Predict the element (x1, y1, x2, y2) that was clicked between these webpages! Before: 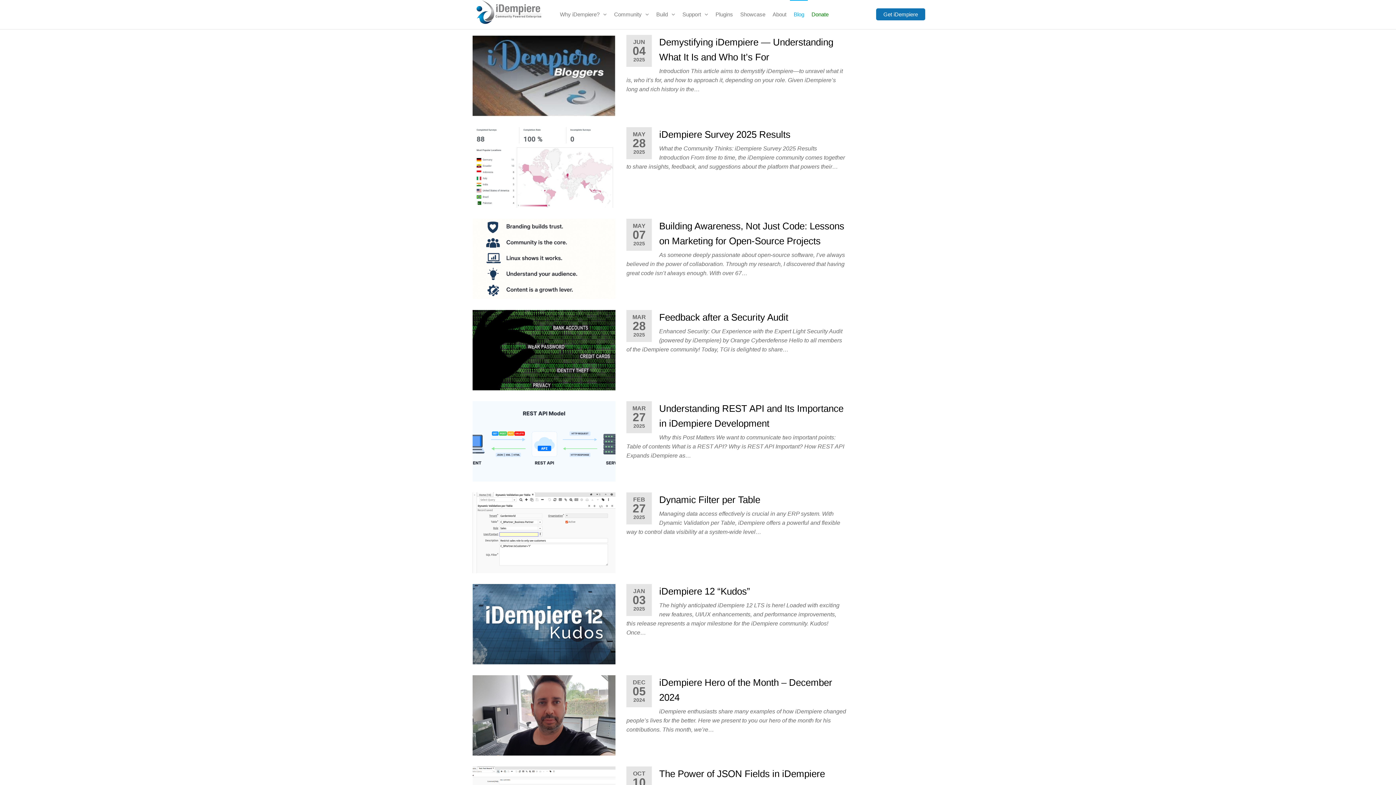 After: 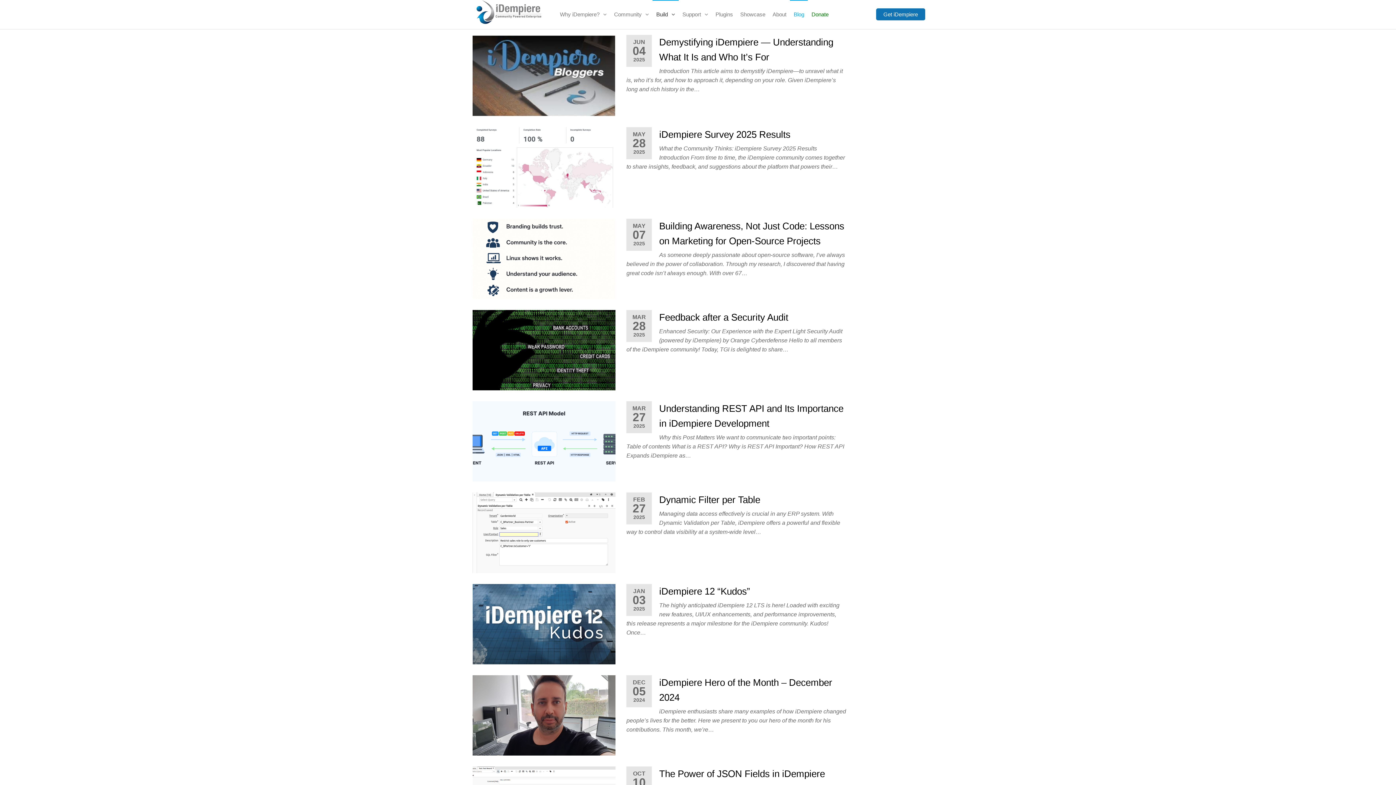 Action: label: Build bbox: (652, 0, 678, 29)